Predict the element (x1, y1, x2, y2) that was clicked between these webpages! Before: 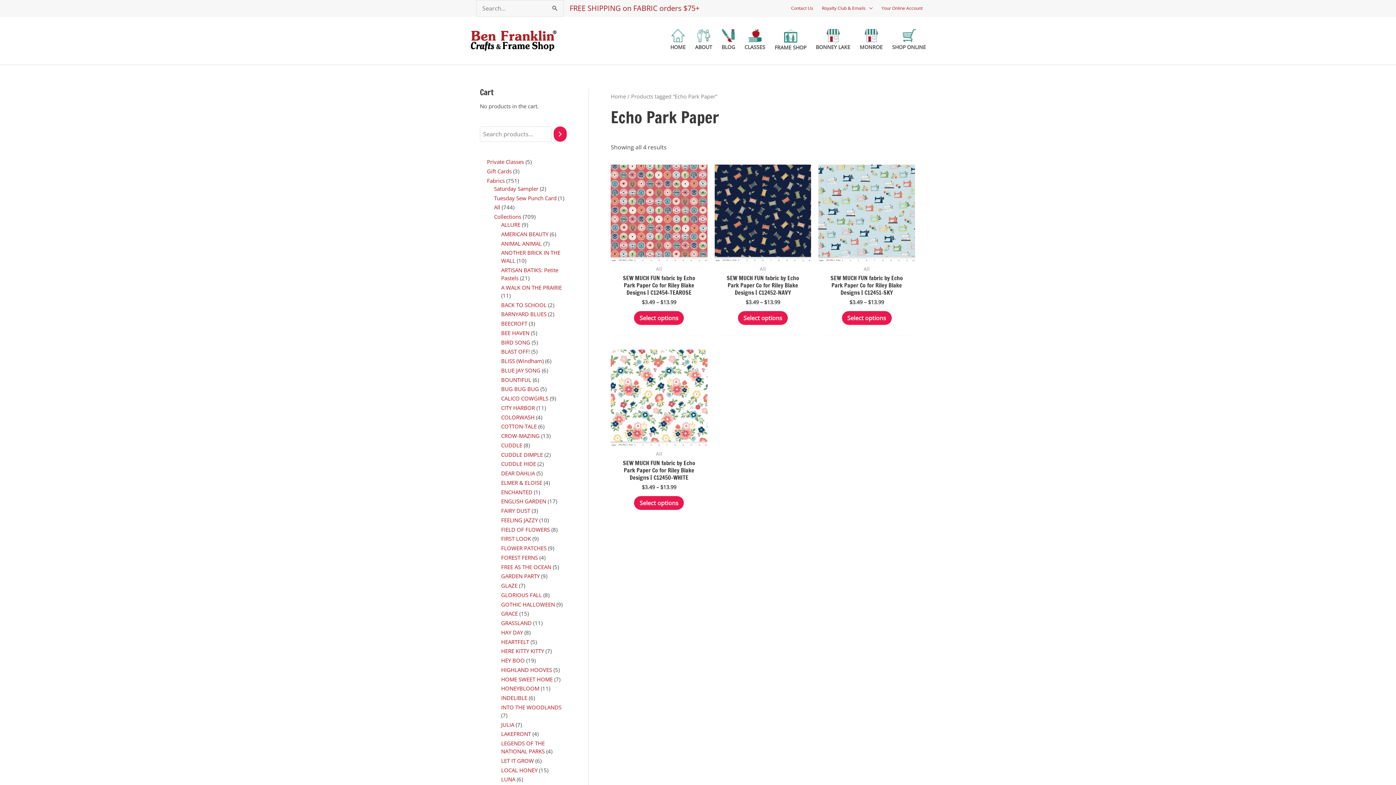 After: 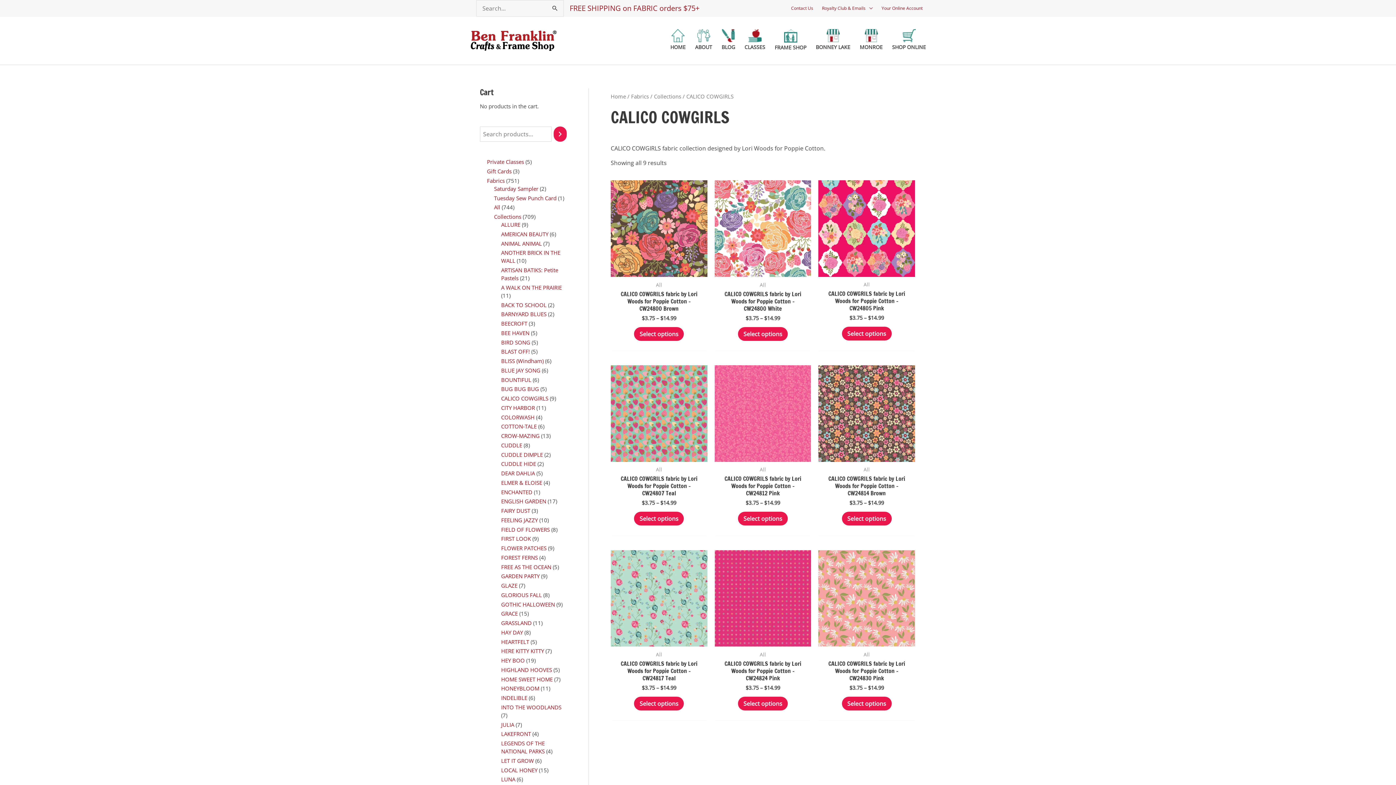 Action: bbox: (501, 394, 548, 402) label: CALICO COWGIRLS